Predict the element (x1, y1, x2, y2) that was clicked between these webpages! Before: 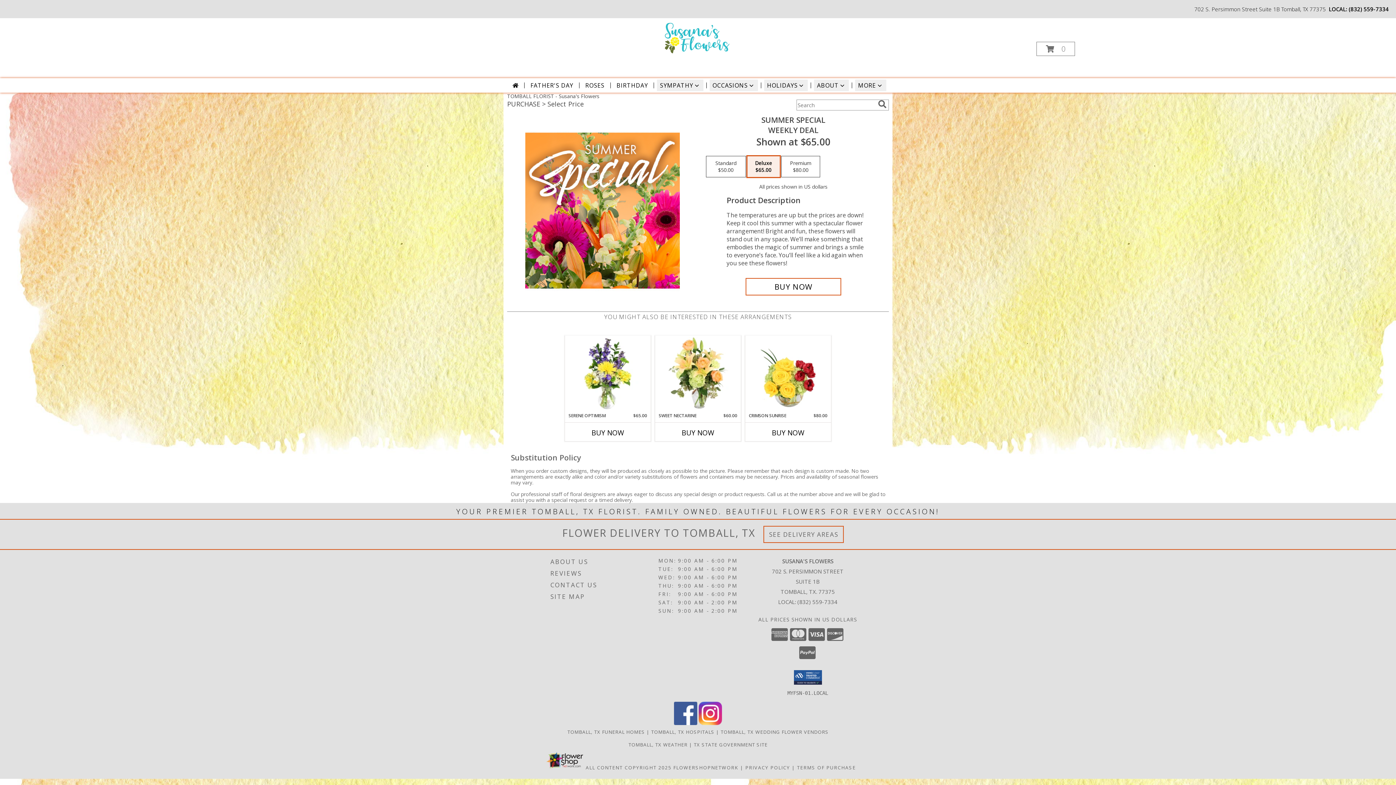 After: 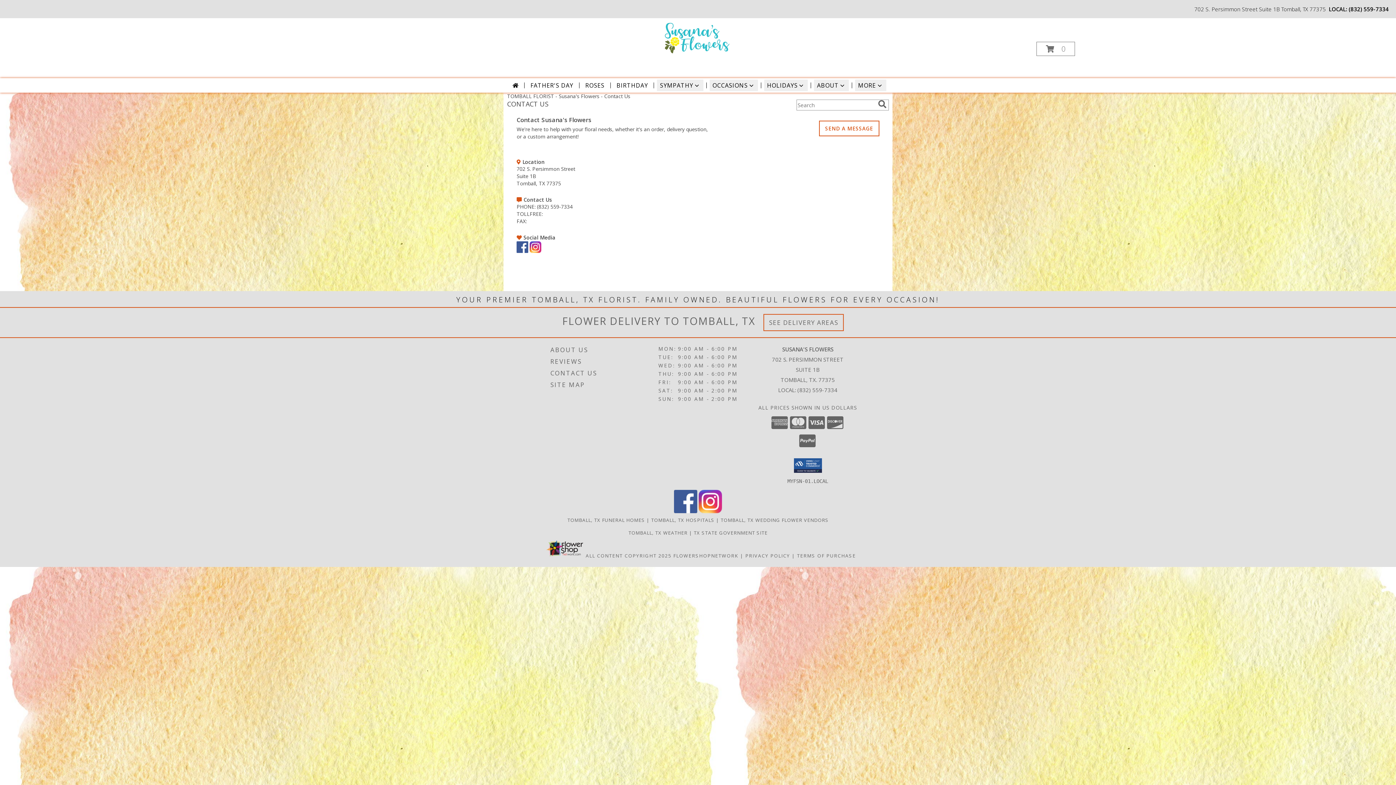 Action: bbox: (550, 579, 656, 591) label: CONTACT US